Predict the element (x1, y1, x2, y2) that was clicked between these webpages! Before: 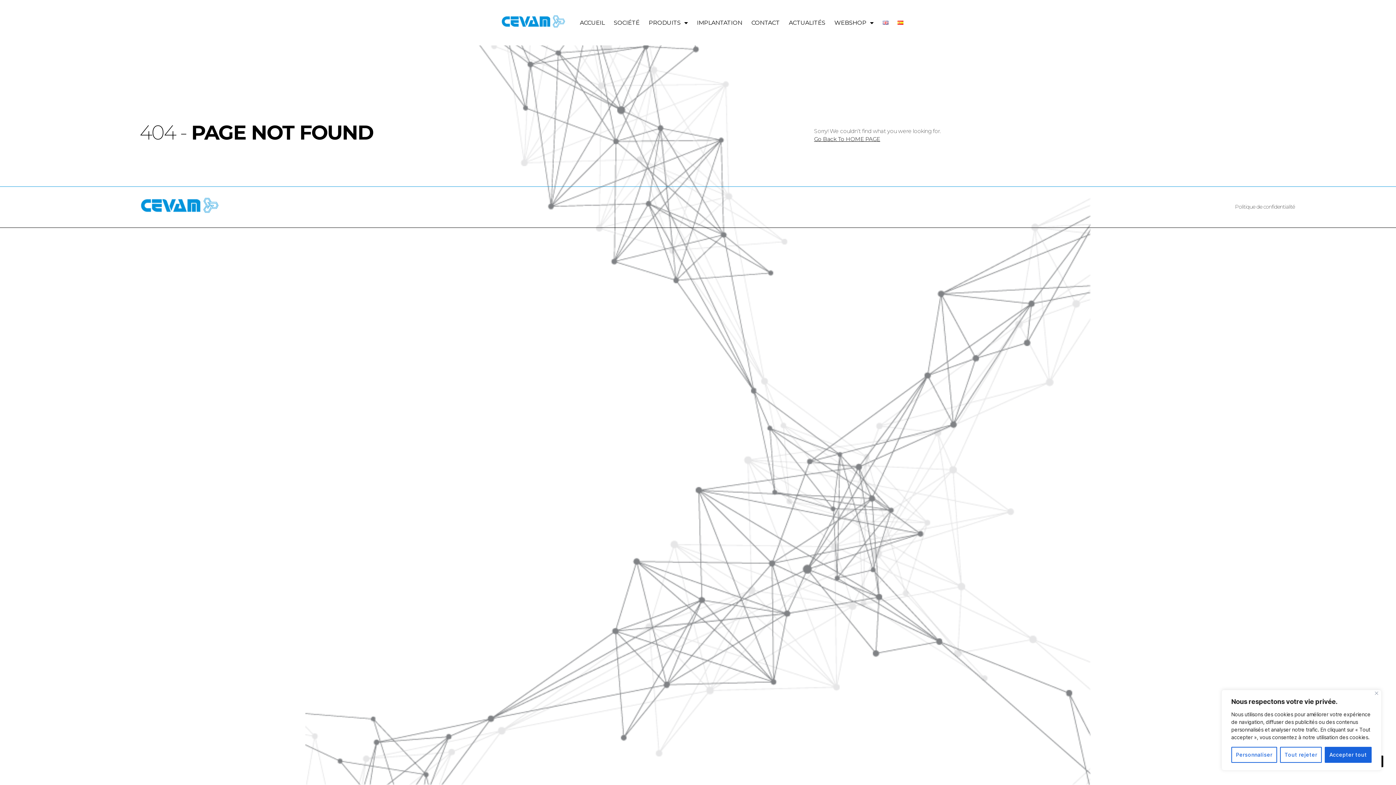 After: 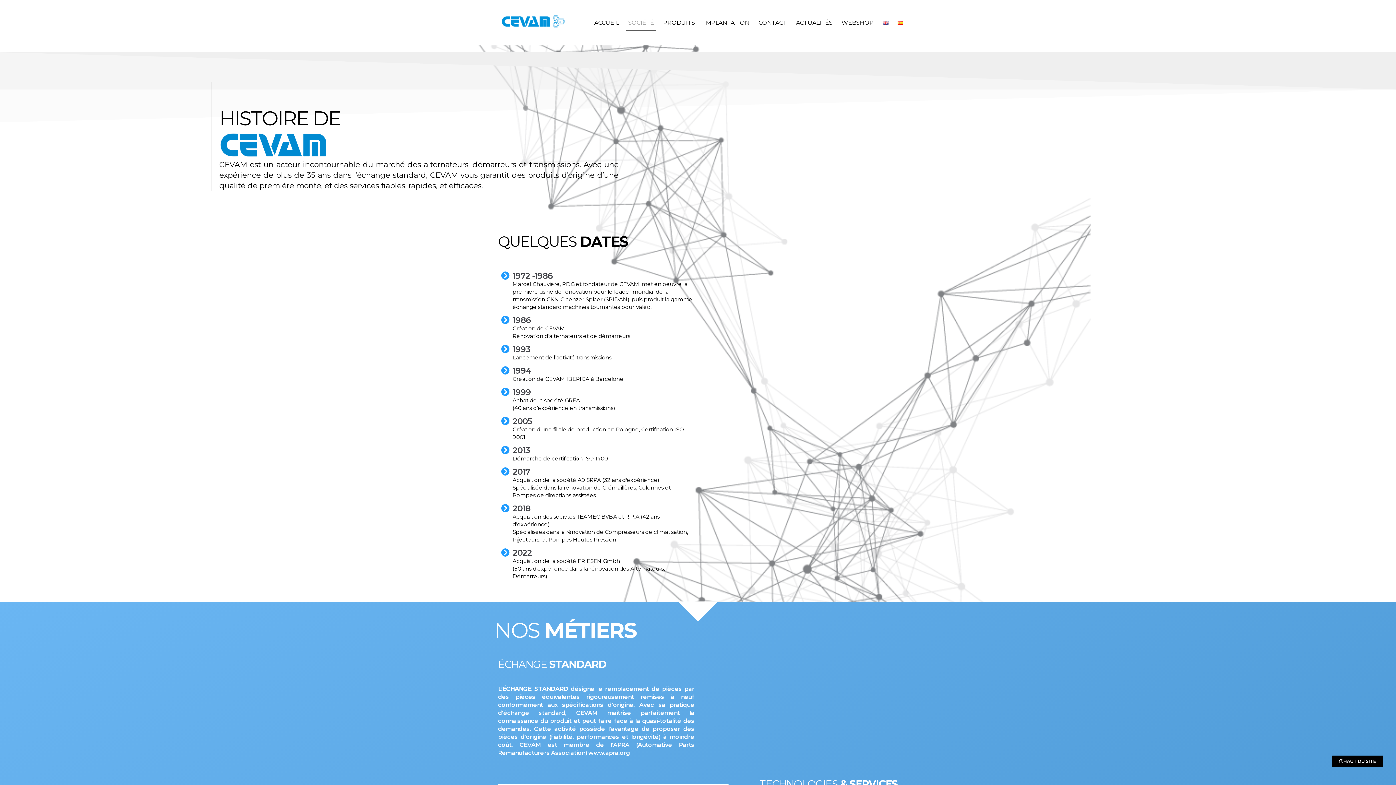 Action: label: SOCIÉTÉ bbox: (612, 15, 641, 30)